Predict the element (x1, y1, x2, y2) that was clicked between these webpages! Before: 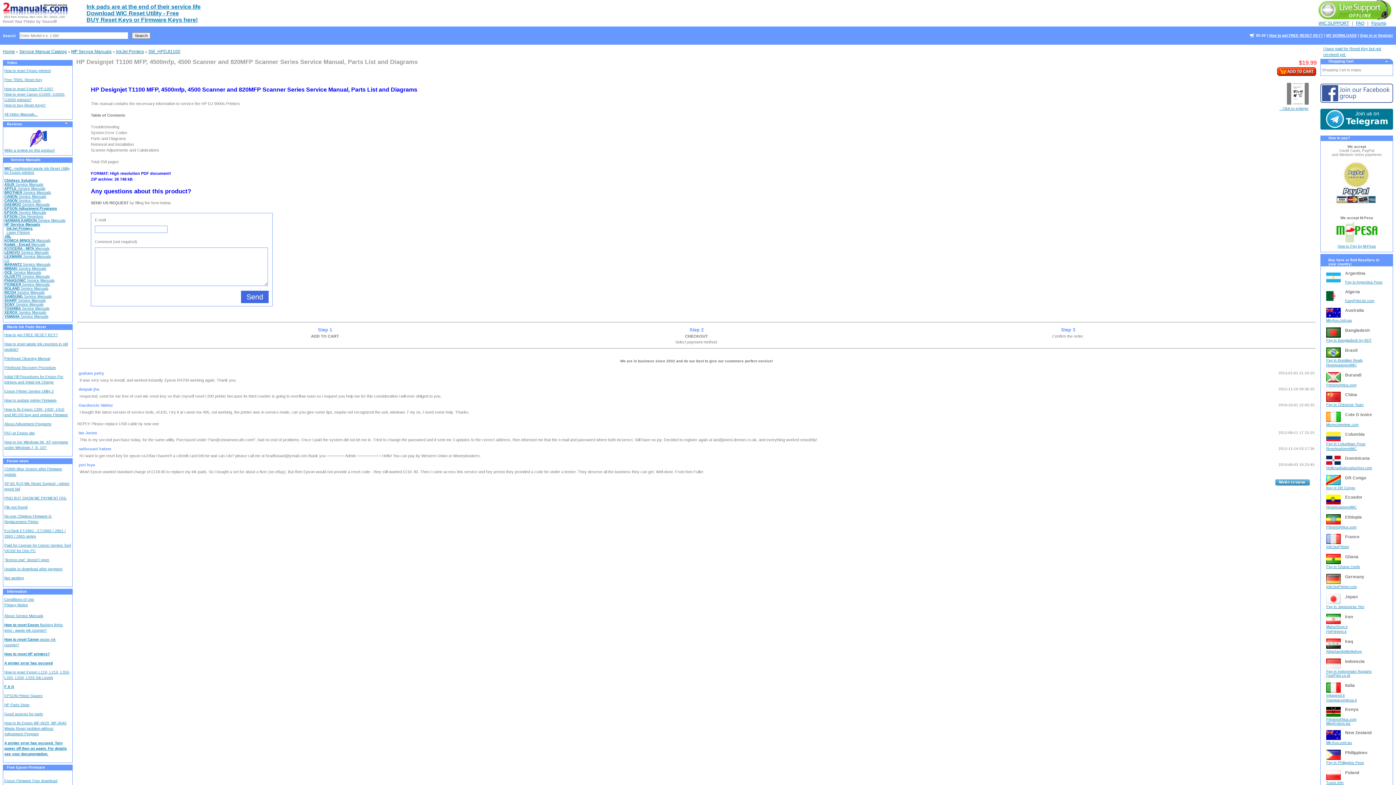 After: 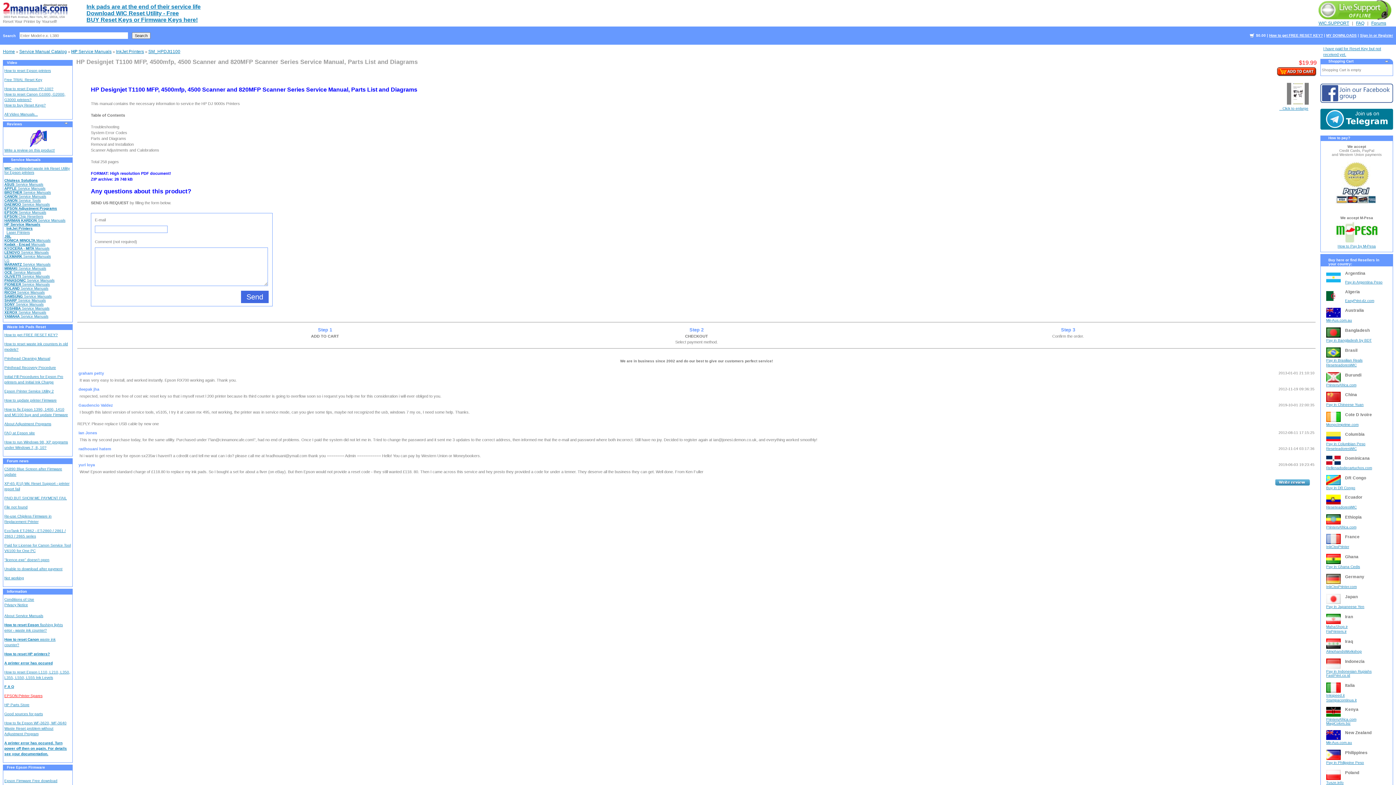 Action: bbox: (4, 694, 42, 698) label: EPSON Printer Spares